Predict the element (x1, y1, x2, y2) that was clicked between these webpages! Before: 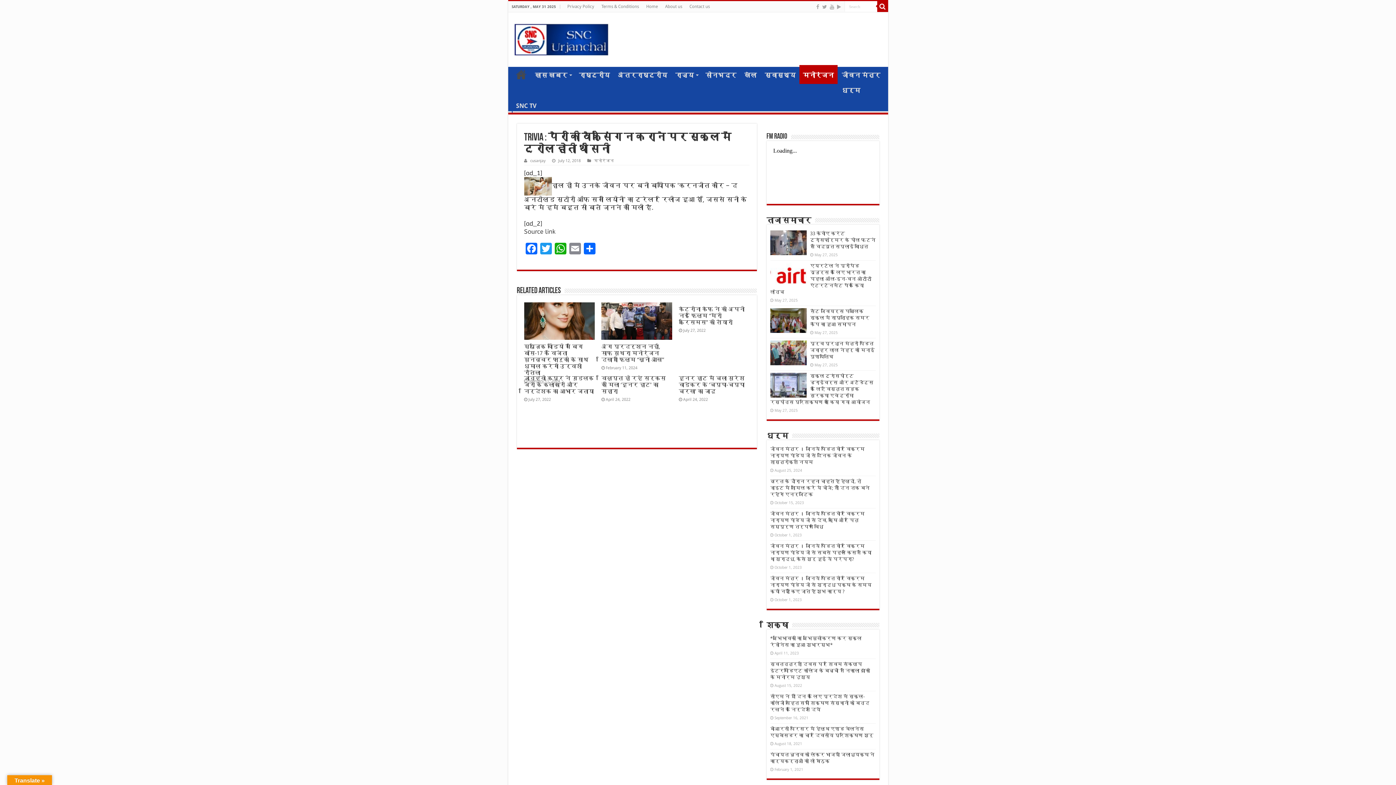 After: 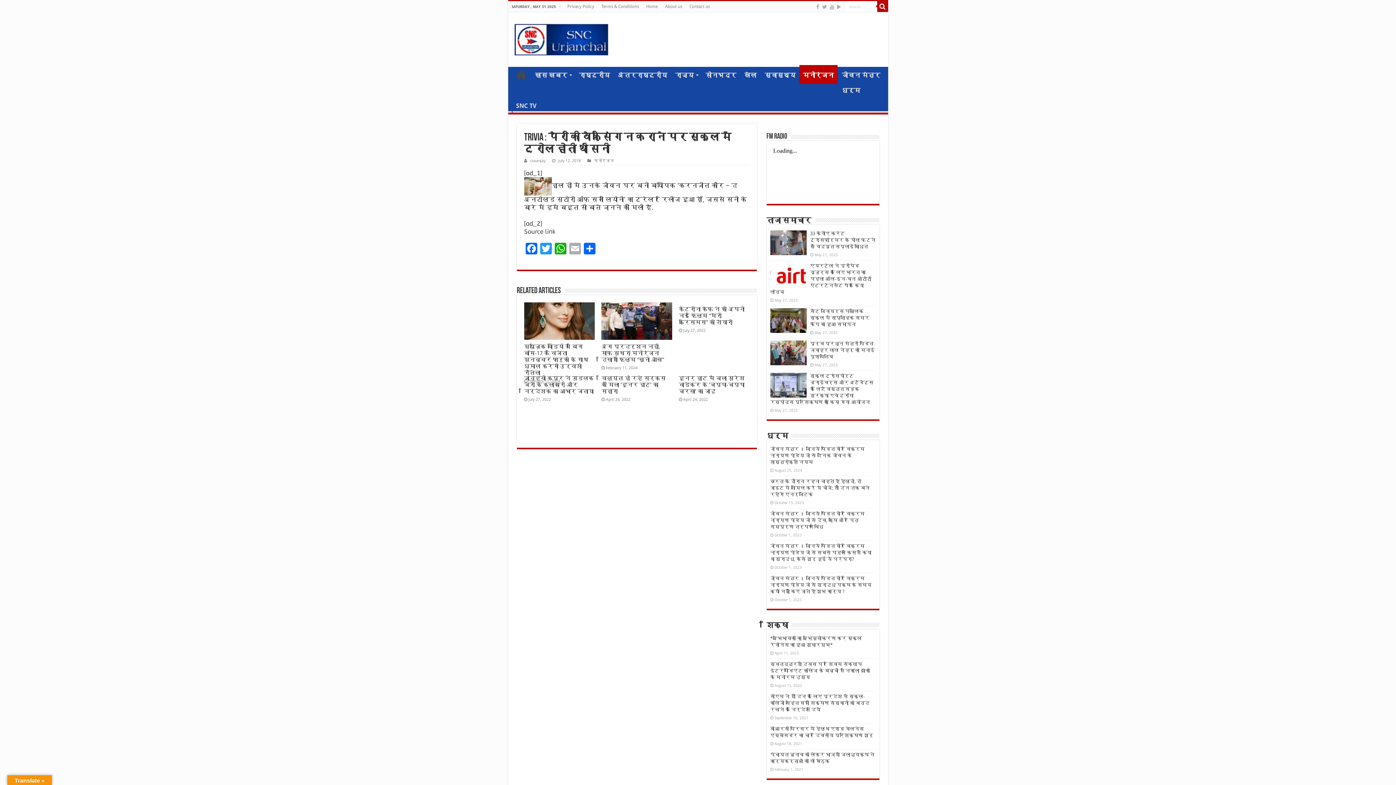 Action: label: Email bbox: (567, 242, 582, 256)